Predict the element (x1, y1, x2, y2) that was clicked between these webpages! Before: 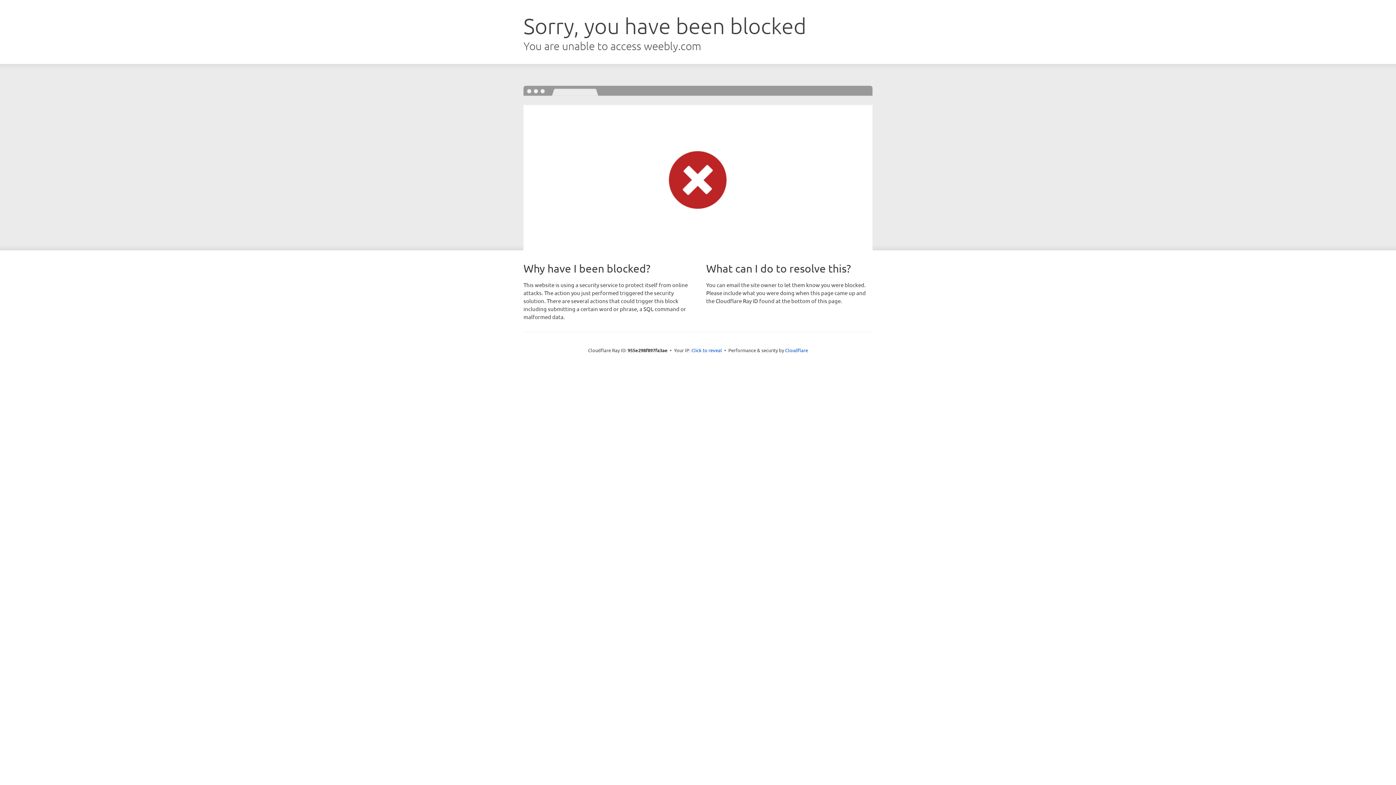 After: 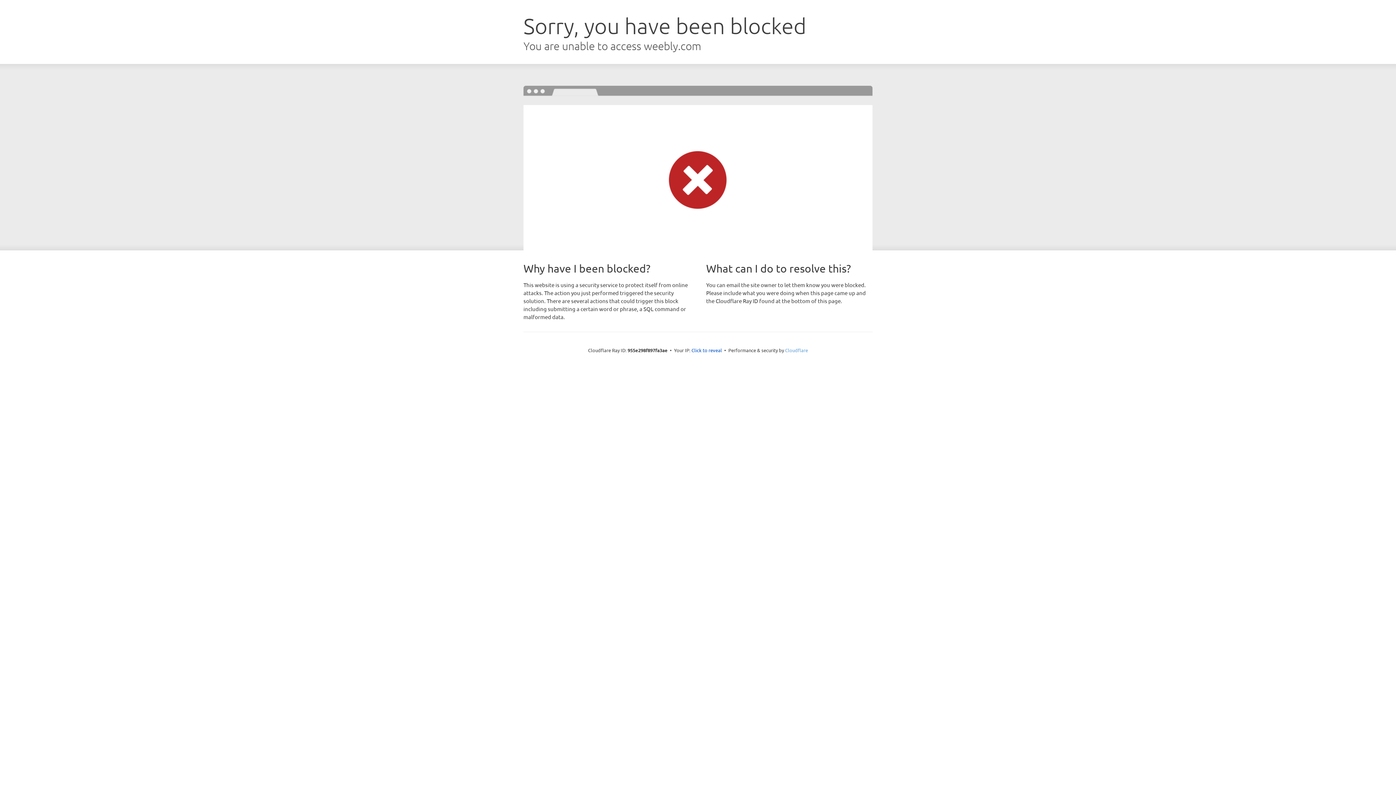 Action: bbox: (785, 347, 808, 353) label: Cloudflare